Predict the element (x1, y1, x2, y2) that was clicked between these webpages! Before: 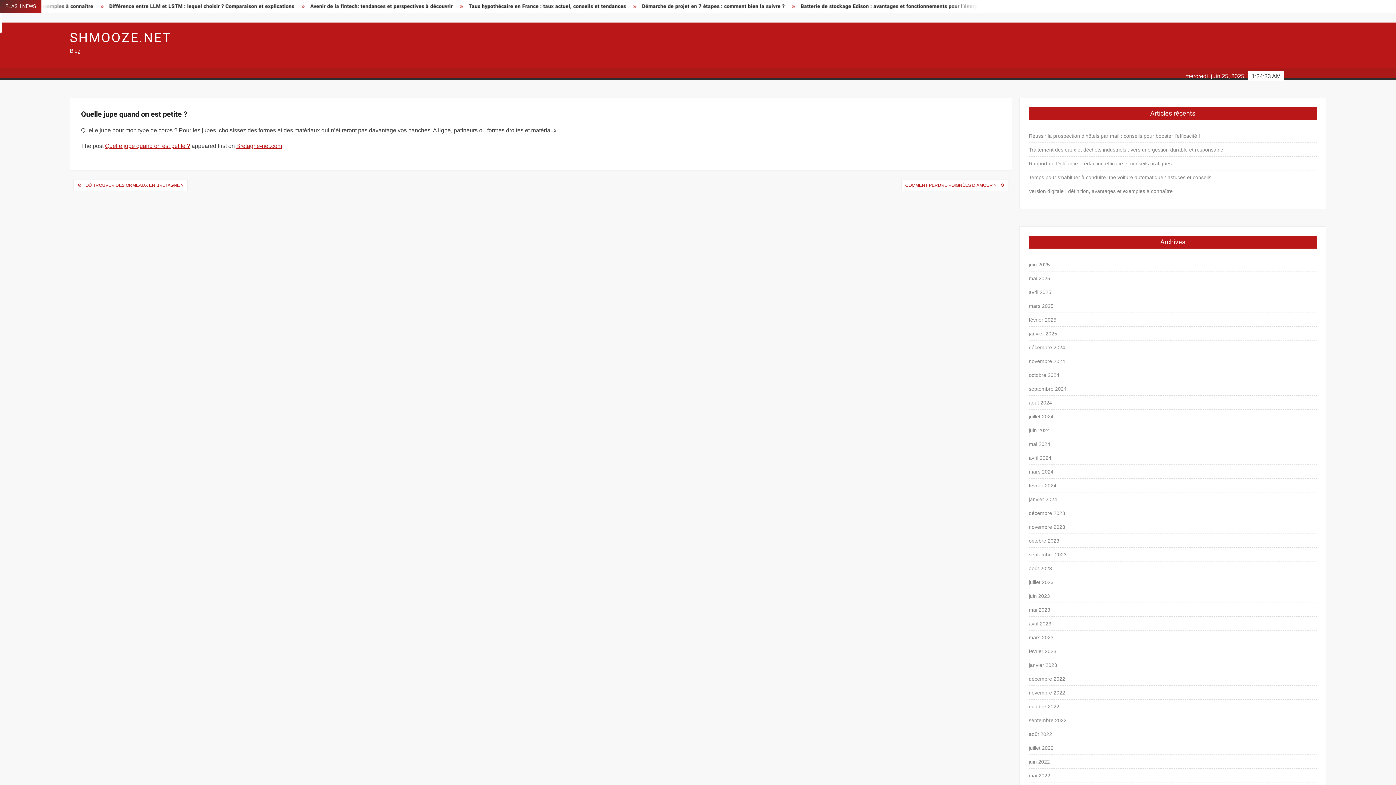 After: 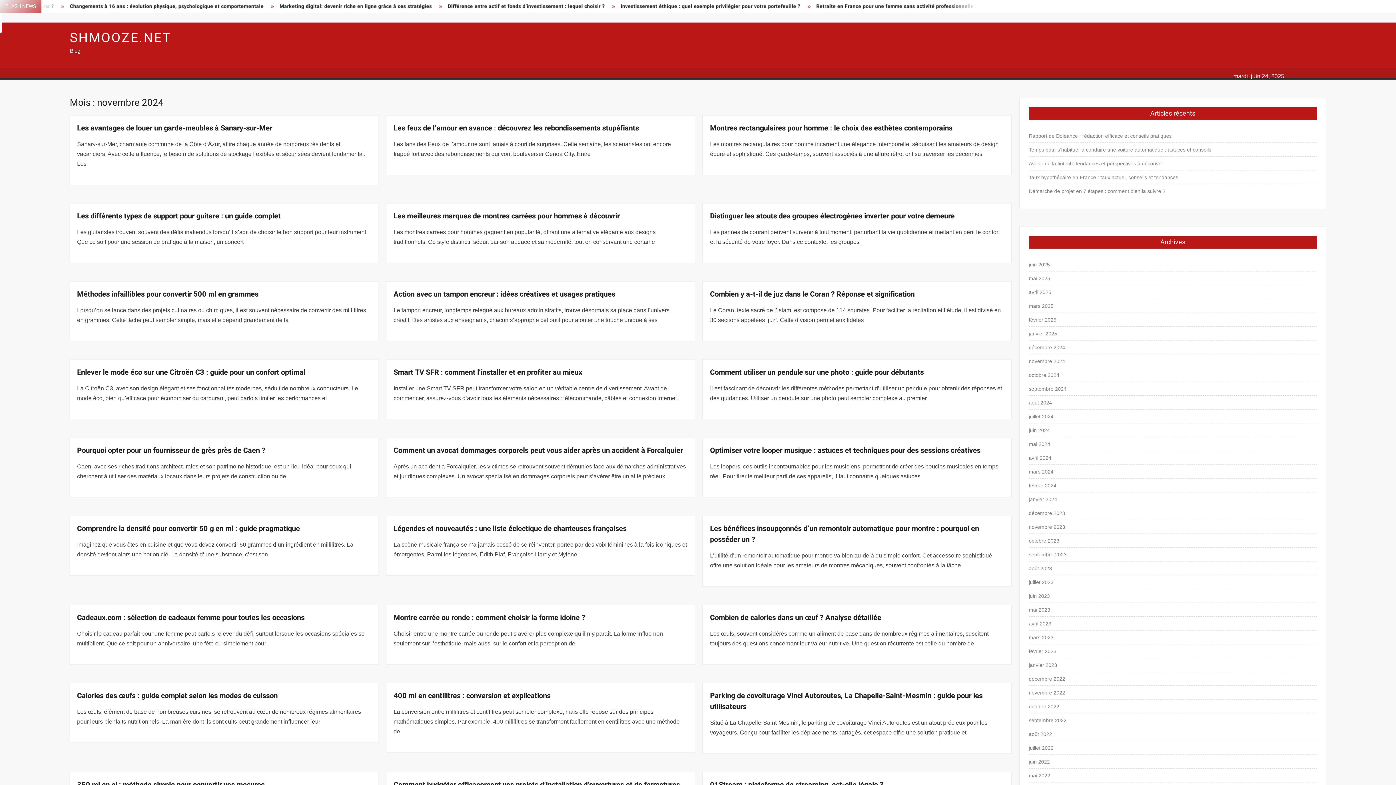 Action: label: novembre 2024 bbox: (1029, 356, 1065, 366)